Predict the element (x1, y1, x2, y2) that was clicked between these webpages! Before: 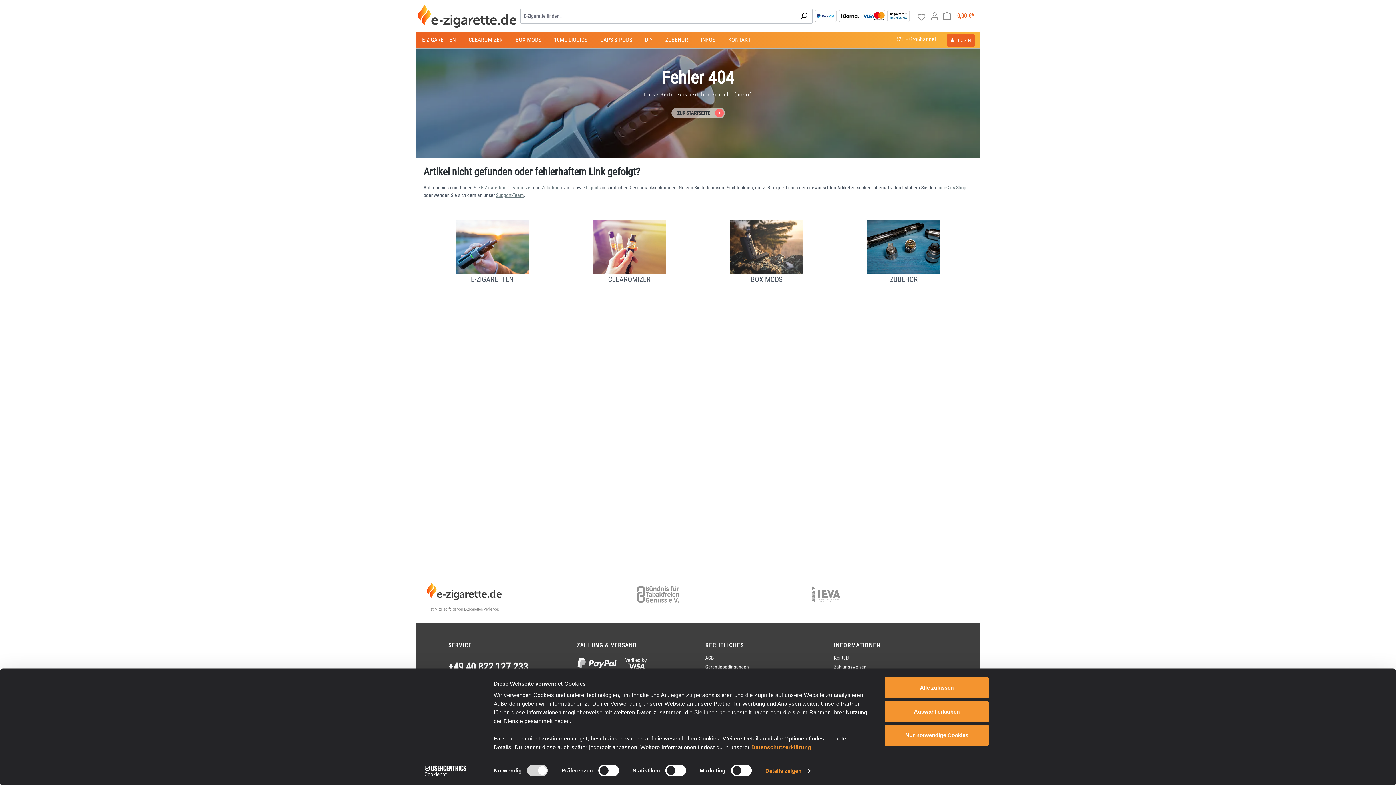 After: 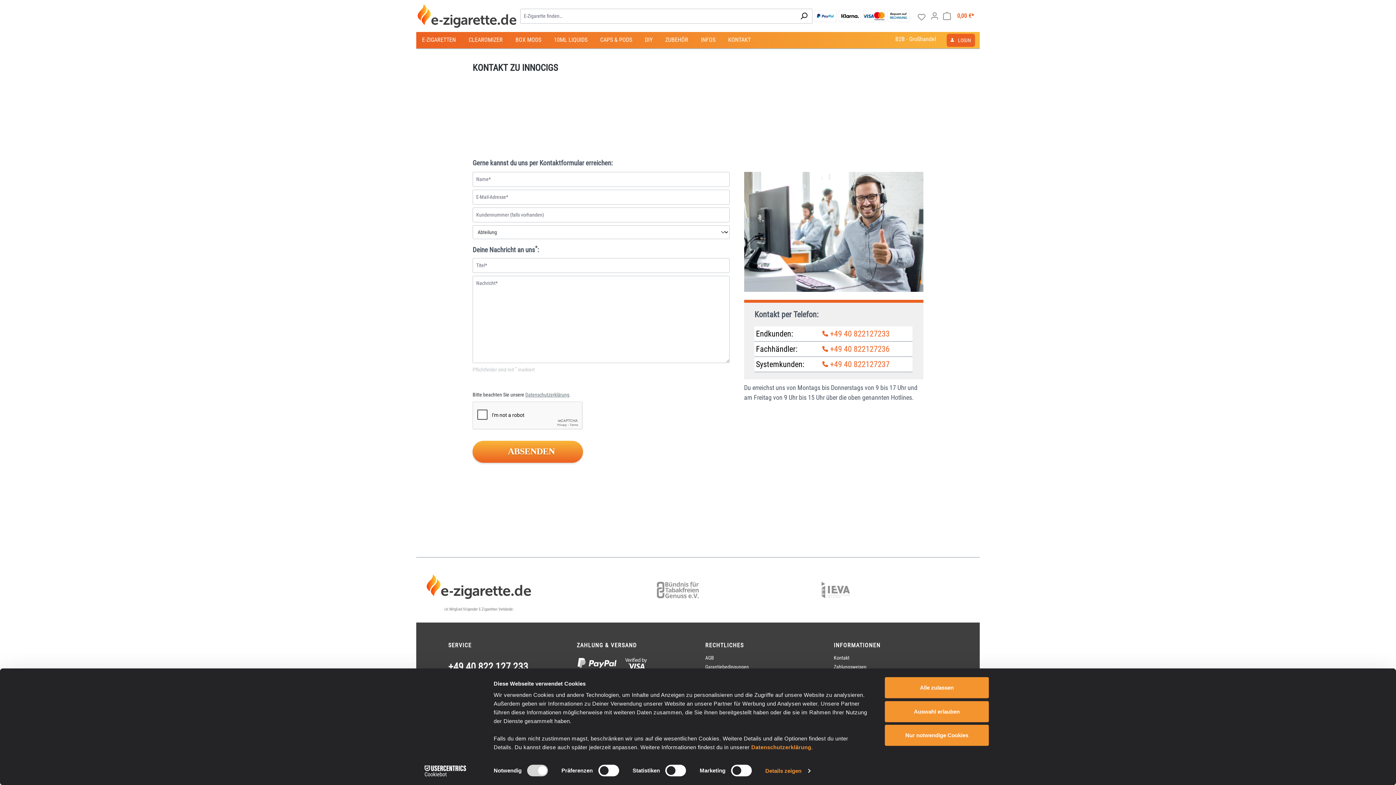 Action: bbox: (496, 192, 524, 198) label: Support-Team